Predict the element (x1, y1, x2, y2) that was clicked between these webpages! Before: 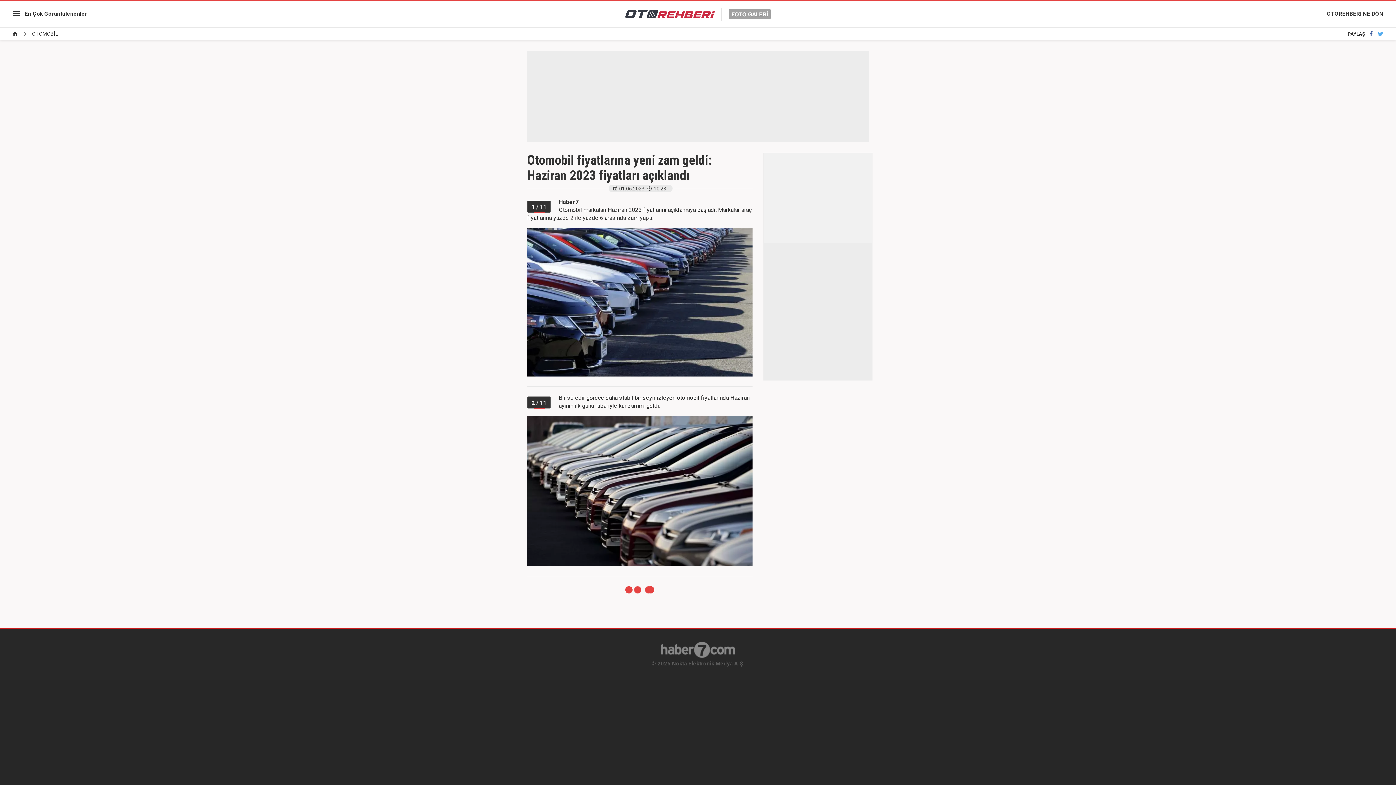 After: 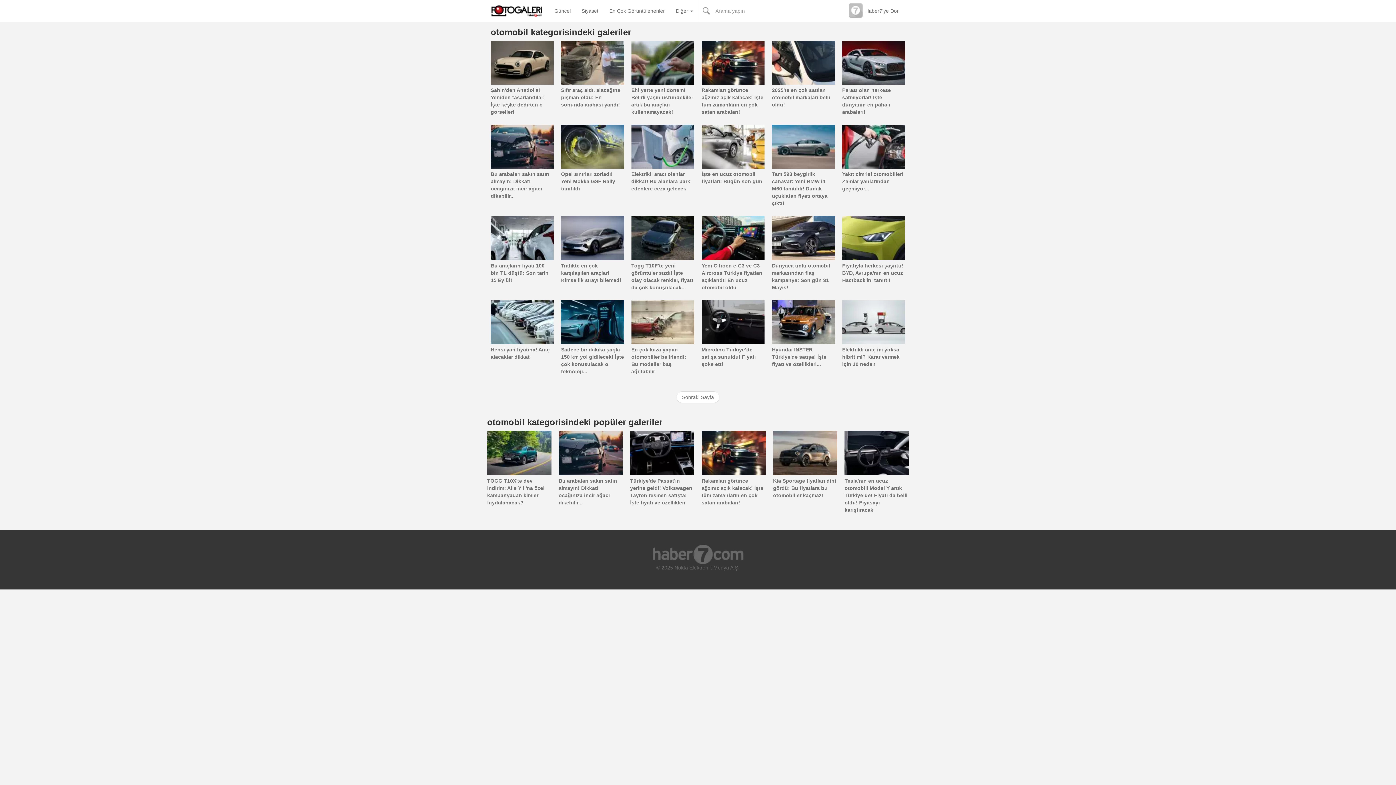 Action: bbox: (625, 10, 770, 17)